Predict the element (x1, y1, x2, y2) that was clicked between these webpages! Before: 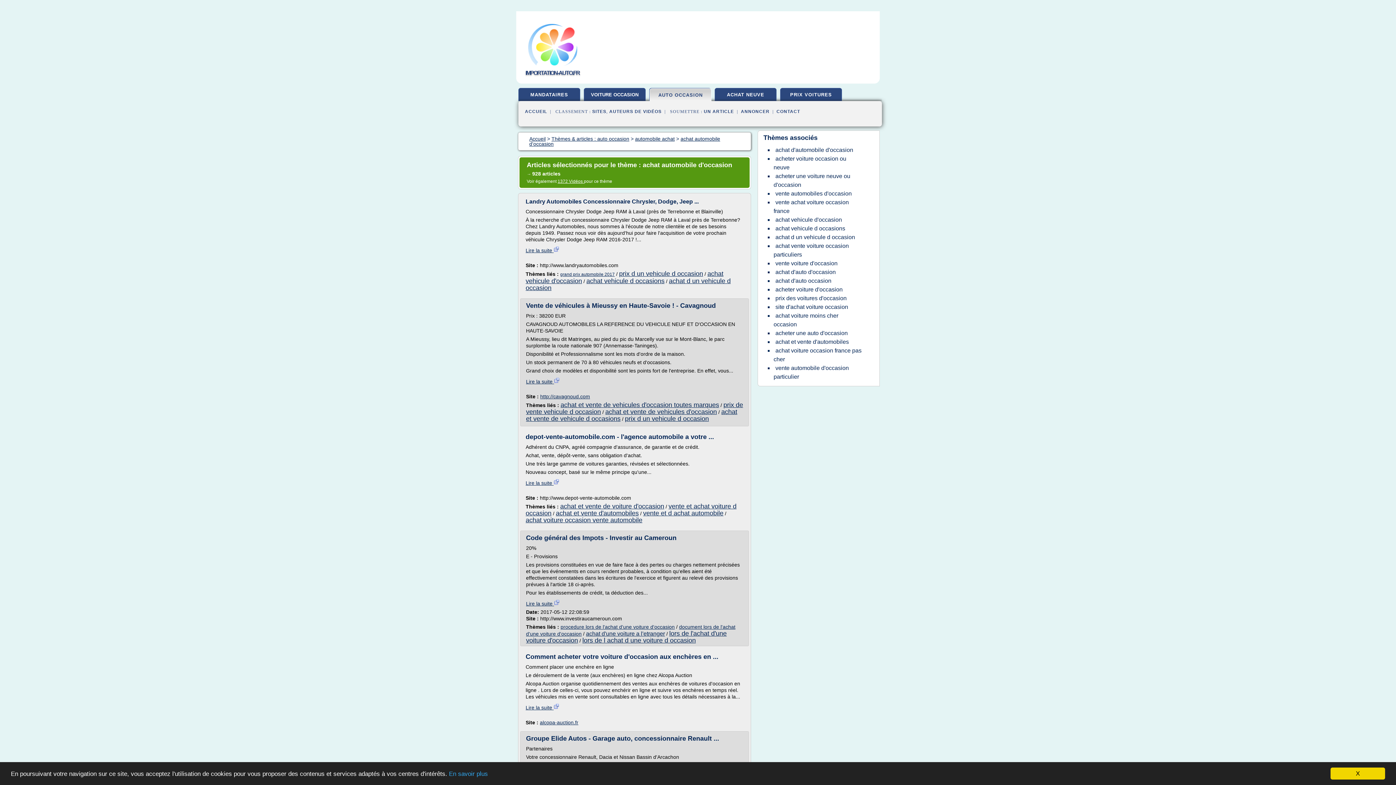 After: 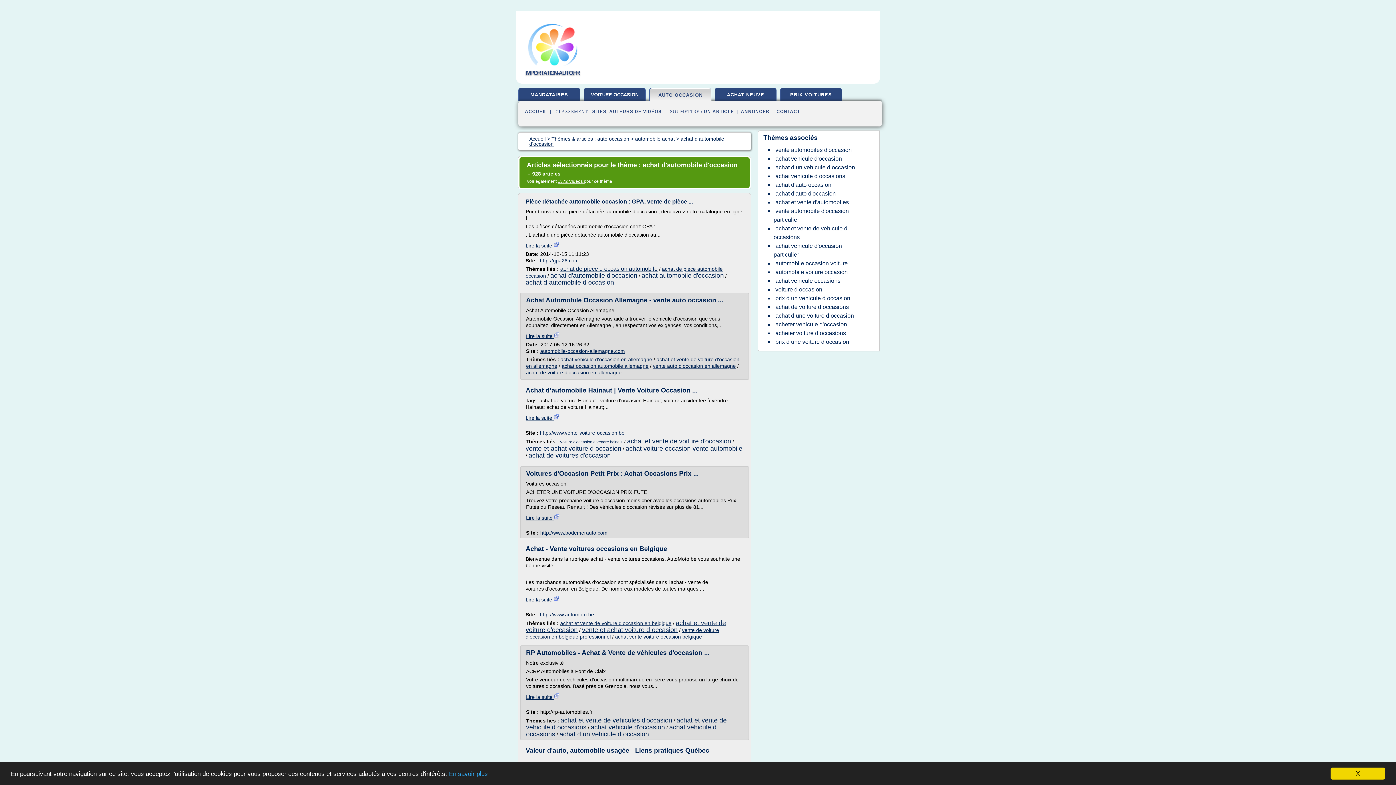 Action: label: achat d'automobile d'occasion bbox: (773, 145, 855, 154)